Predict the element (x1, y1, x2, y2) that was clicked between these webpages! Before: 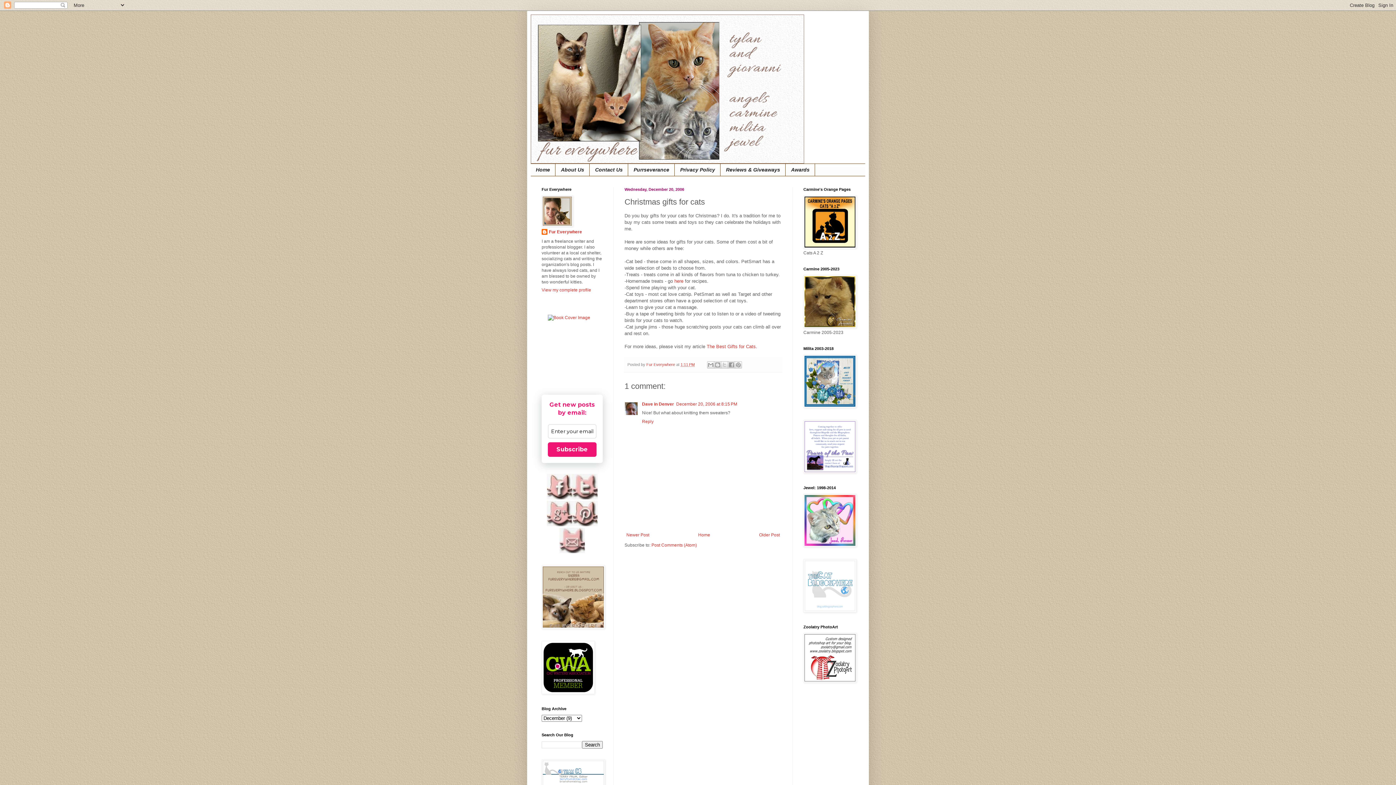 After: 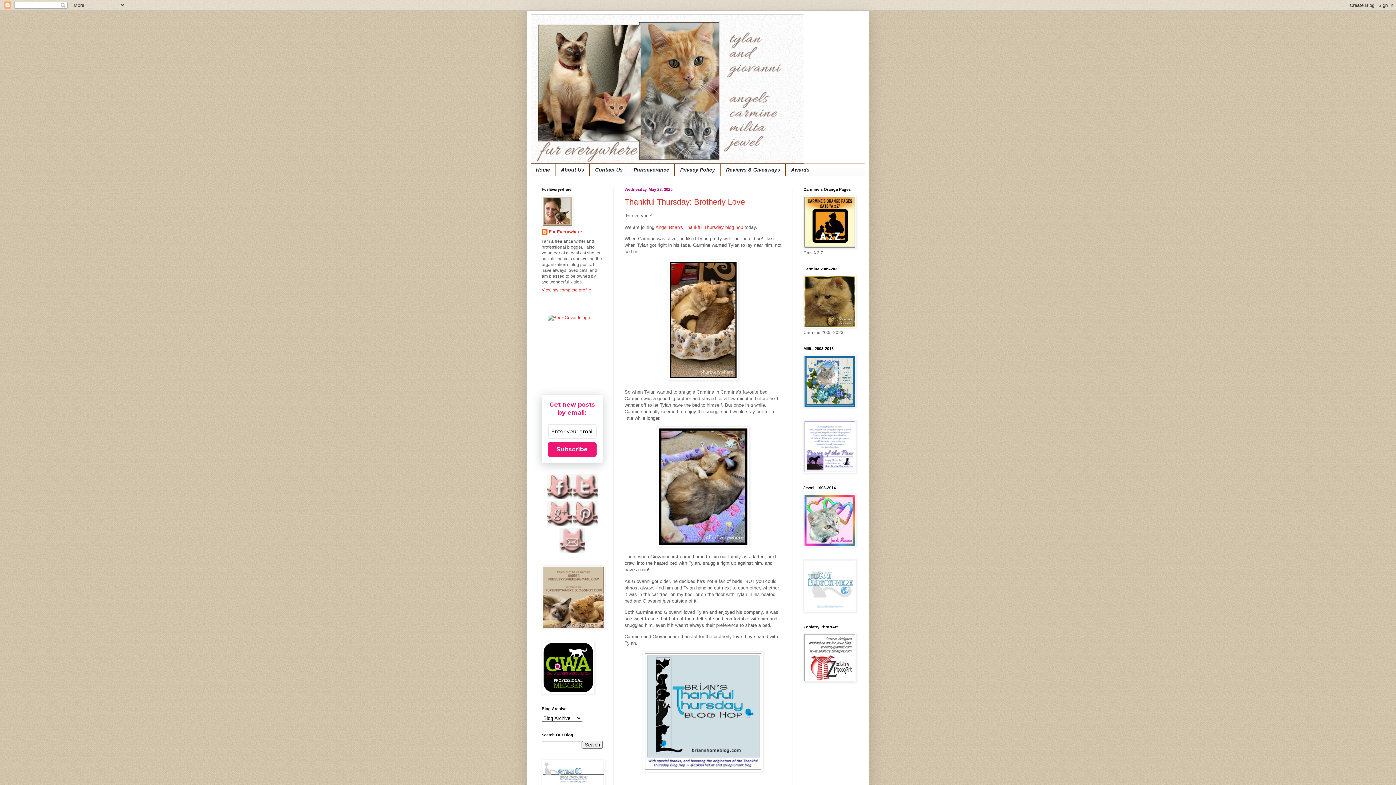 Action: bbox: (530, 14, 865, 163)